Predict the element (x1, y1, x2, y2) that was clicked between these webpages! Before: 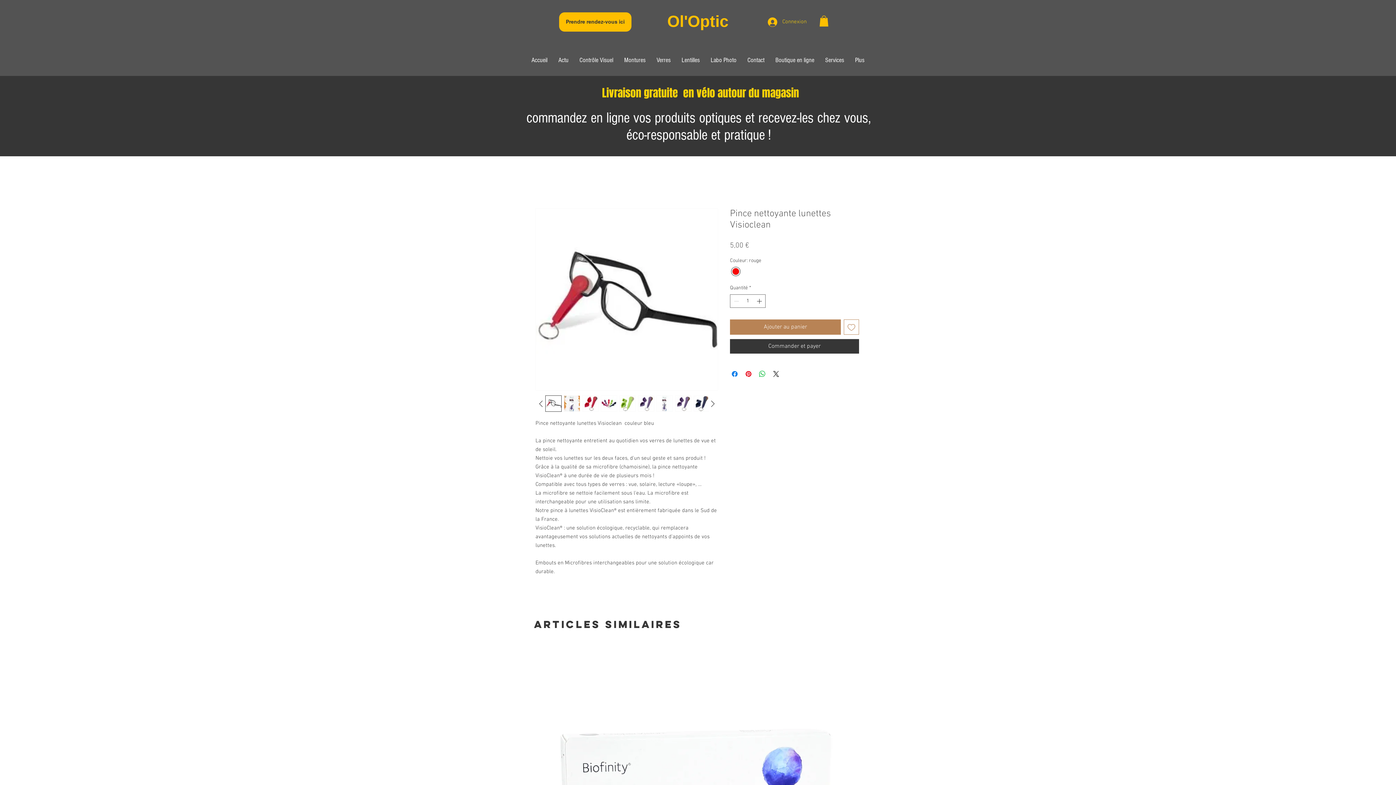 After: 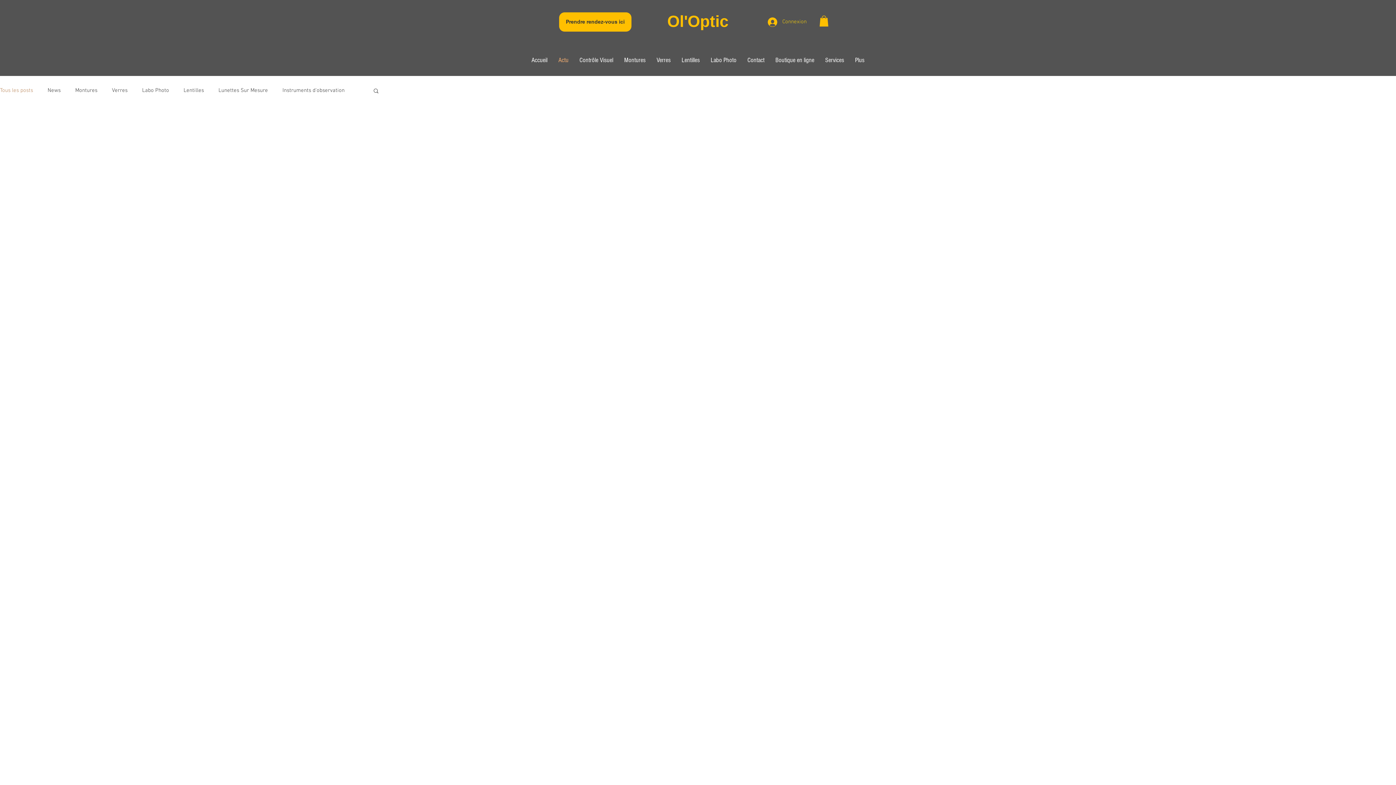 Action: label: Actu bbox: (553, 55, 574, 66)